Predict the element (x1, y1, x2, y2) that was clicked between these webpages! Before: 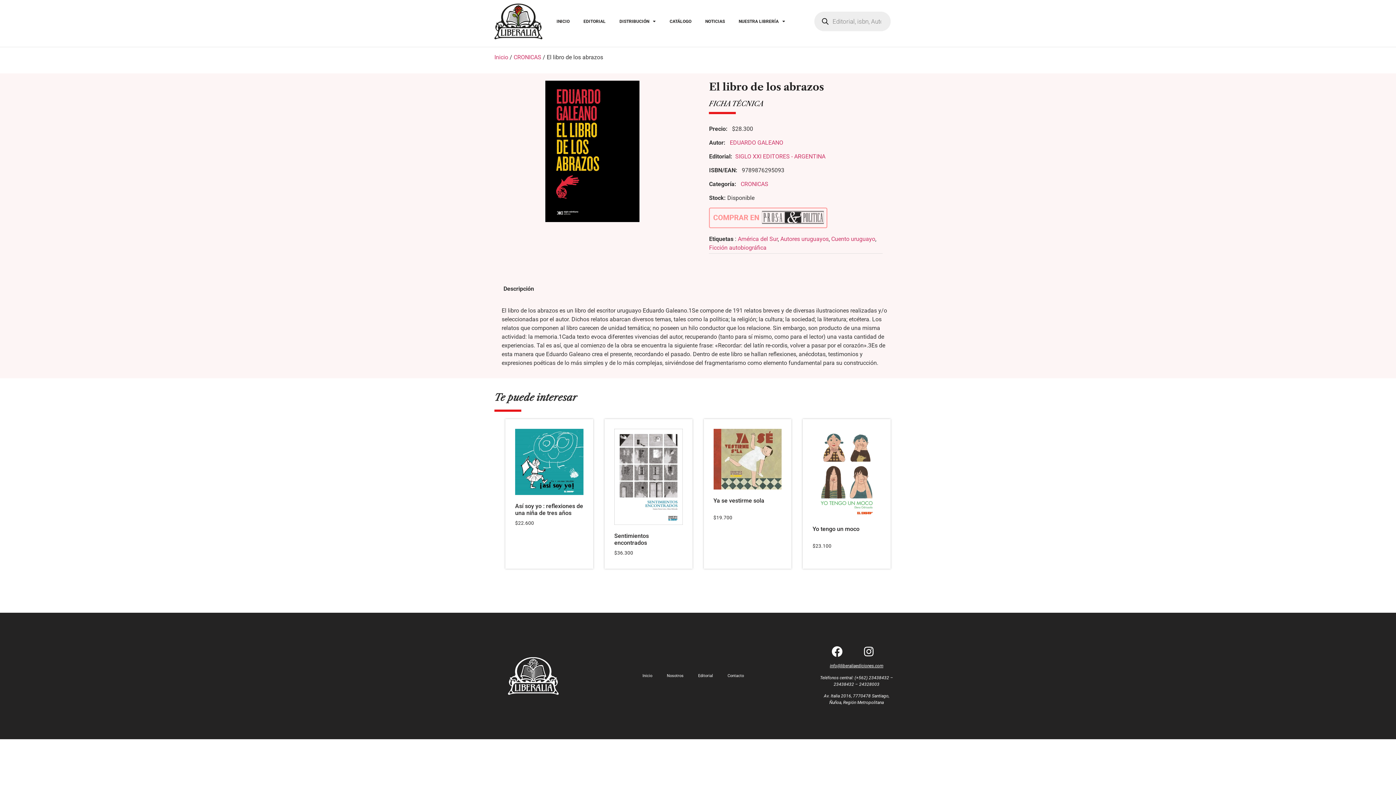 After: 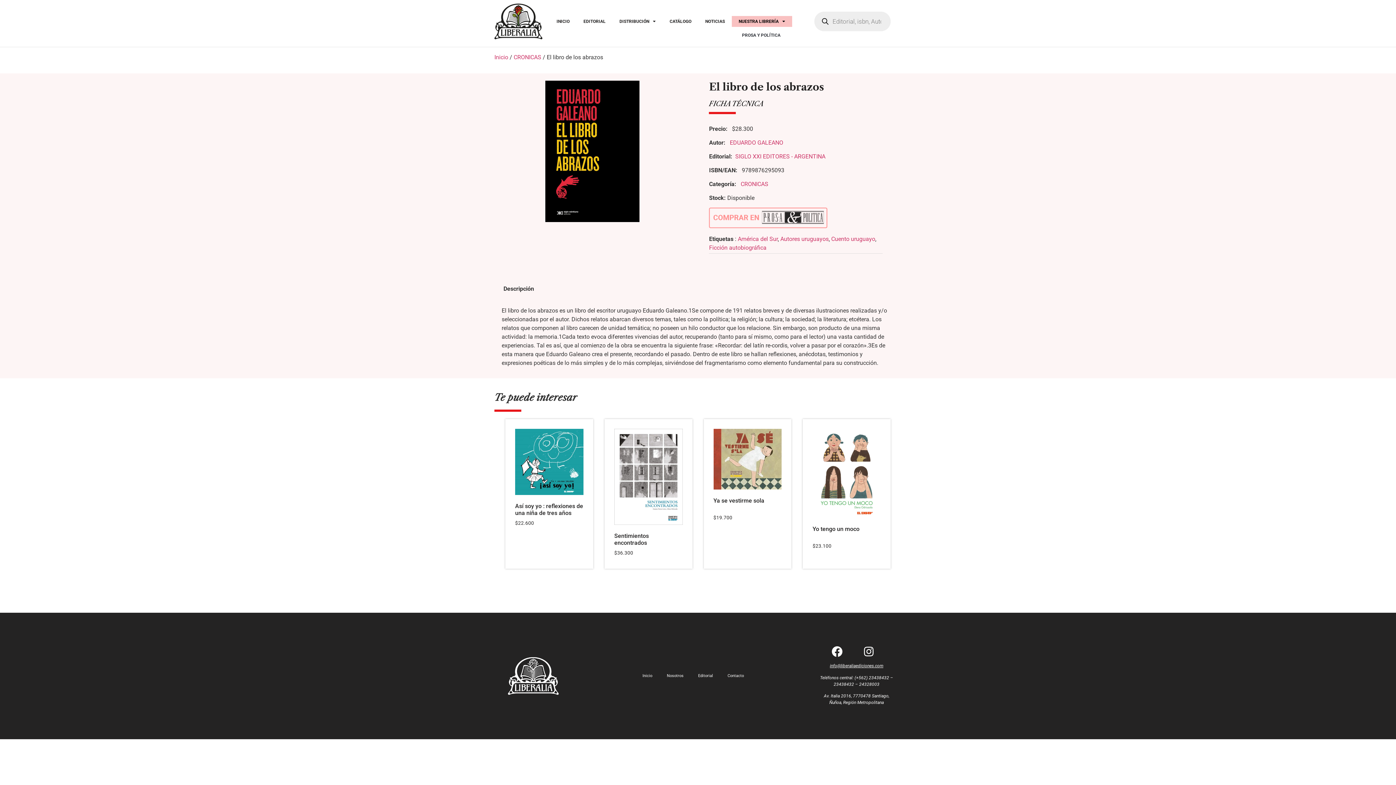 Action: label: NUESTRA LIBRERÍA bbox: (731, 15, 792, 26)